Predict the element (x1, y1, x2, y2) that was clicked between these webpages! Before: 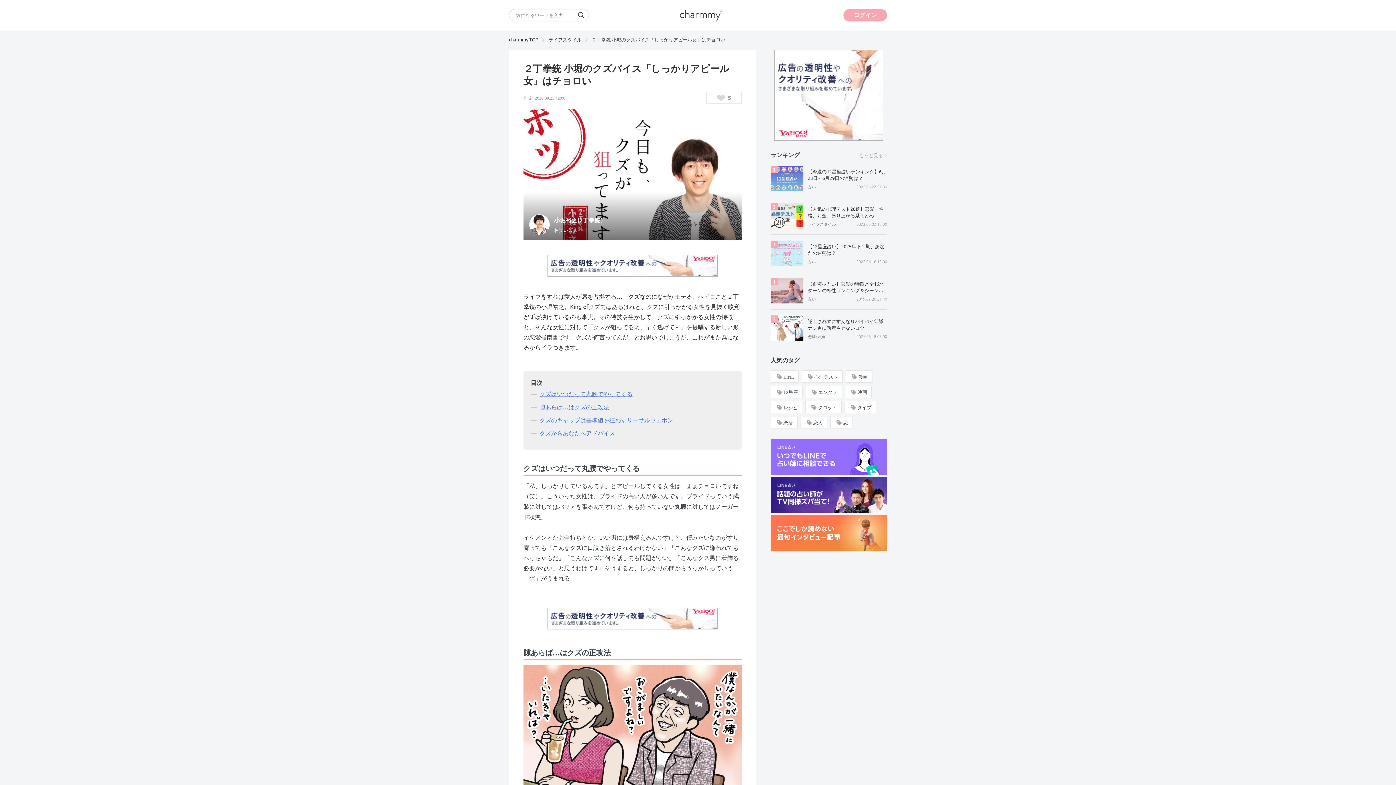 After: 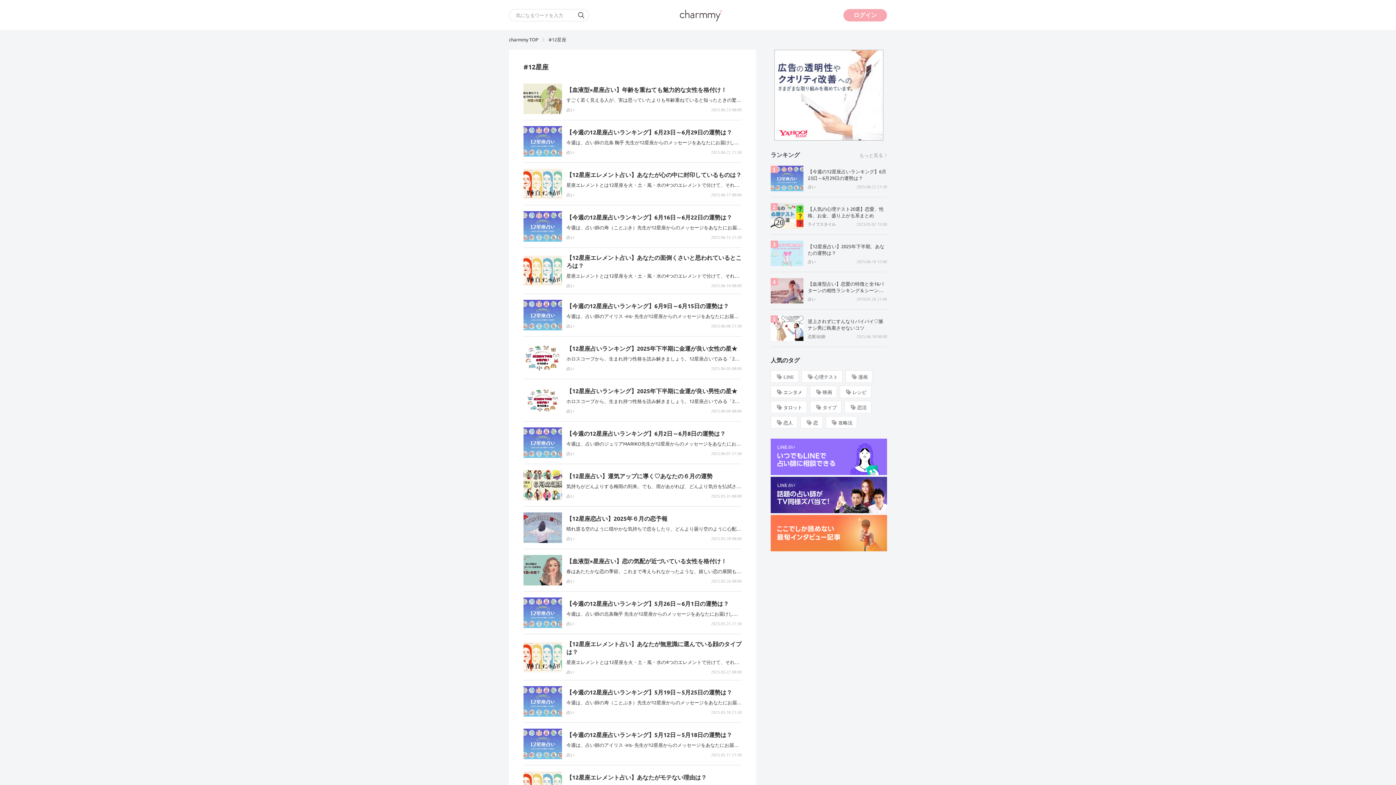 Action: label: 12星座 bbox: (770, 385, 802, 398)